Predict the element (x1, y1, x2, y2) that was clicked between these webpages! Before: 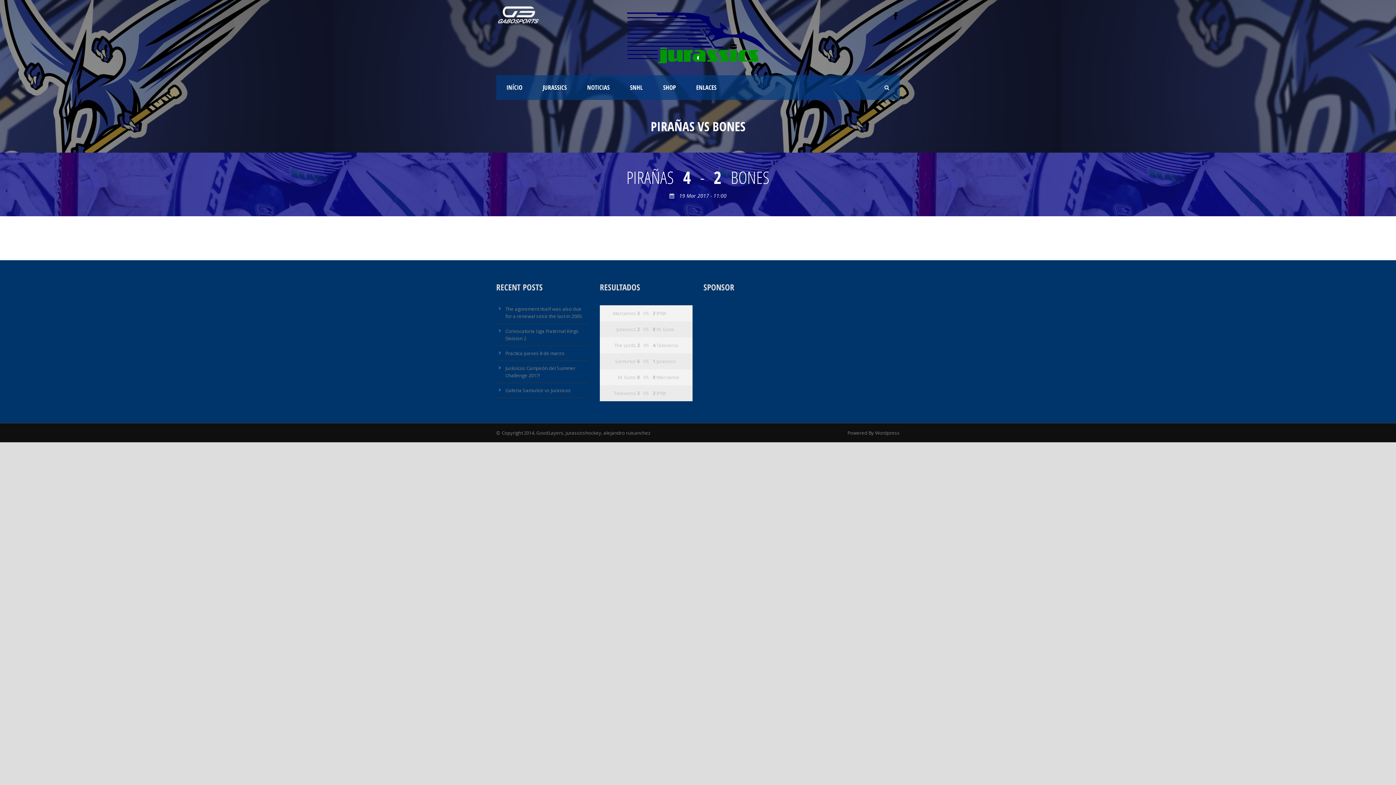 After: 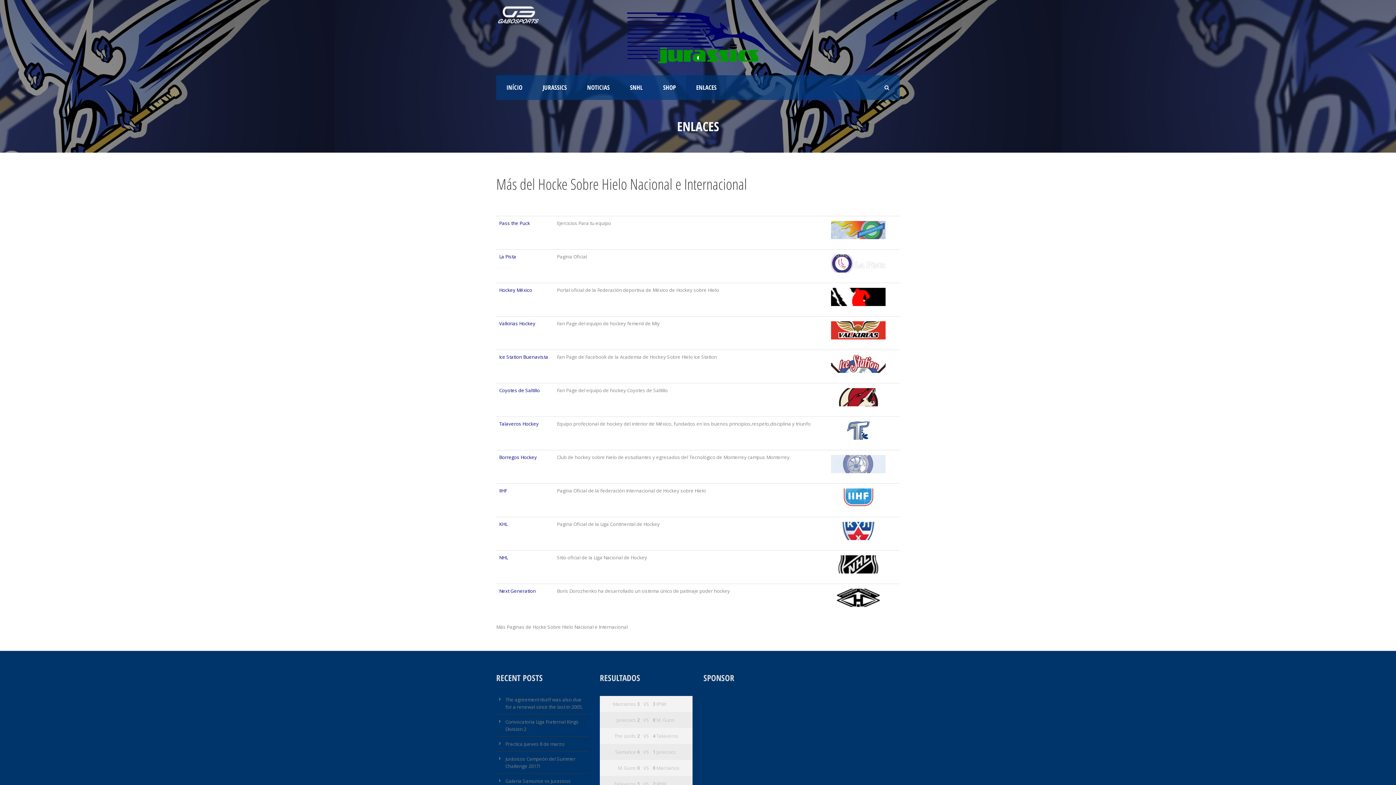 Action: bbox: (686, 75, 726, 100) label: ENLACES